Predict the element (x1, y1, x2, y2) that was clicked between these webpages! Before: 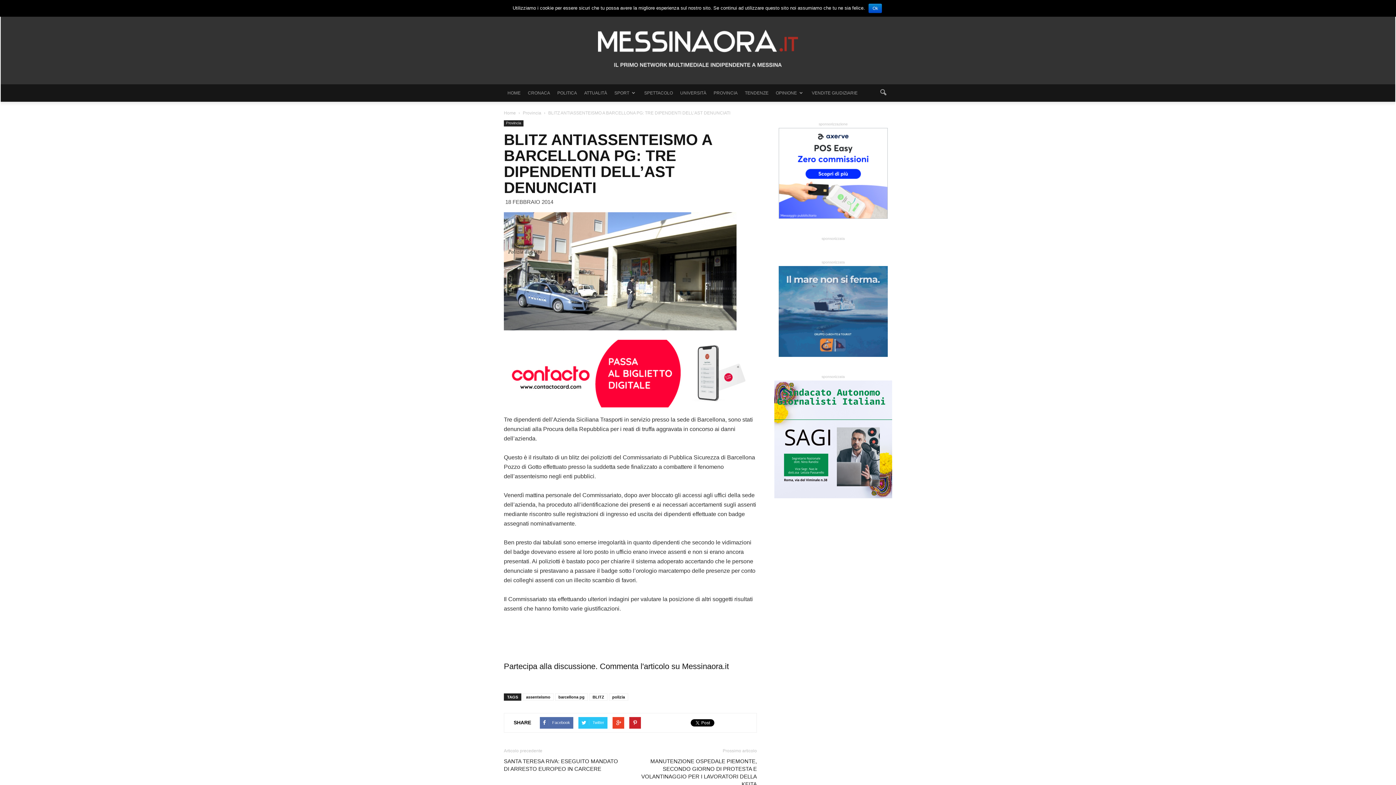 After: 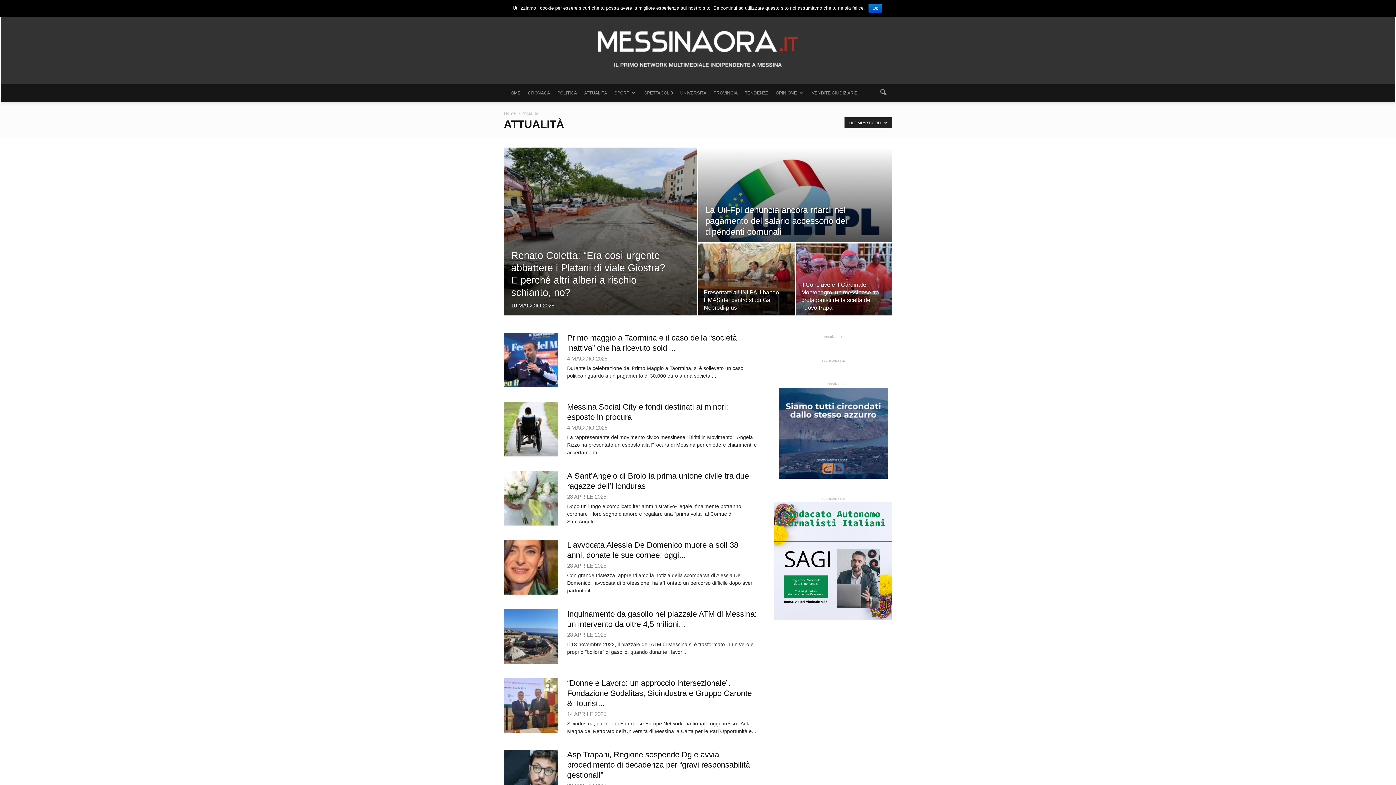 Action: label: ATTUALITÀ bbox: (580, 84, 610, 101)